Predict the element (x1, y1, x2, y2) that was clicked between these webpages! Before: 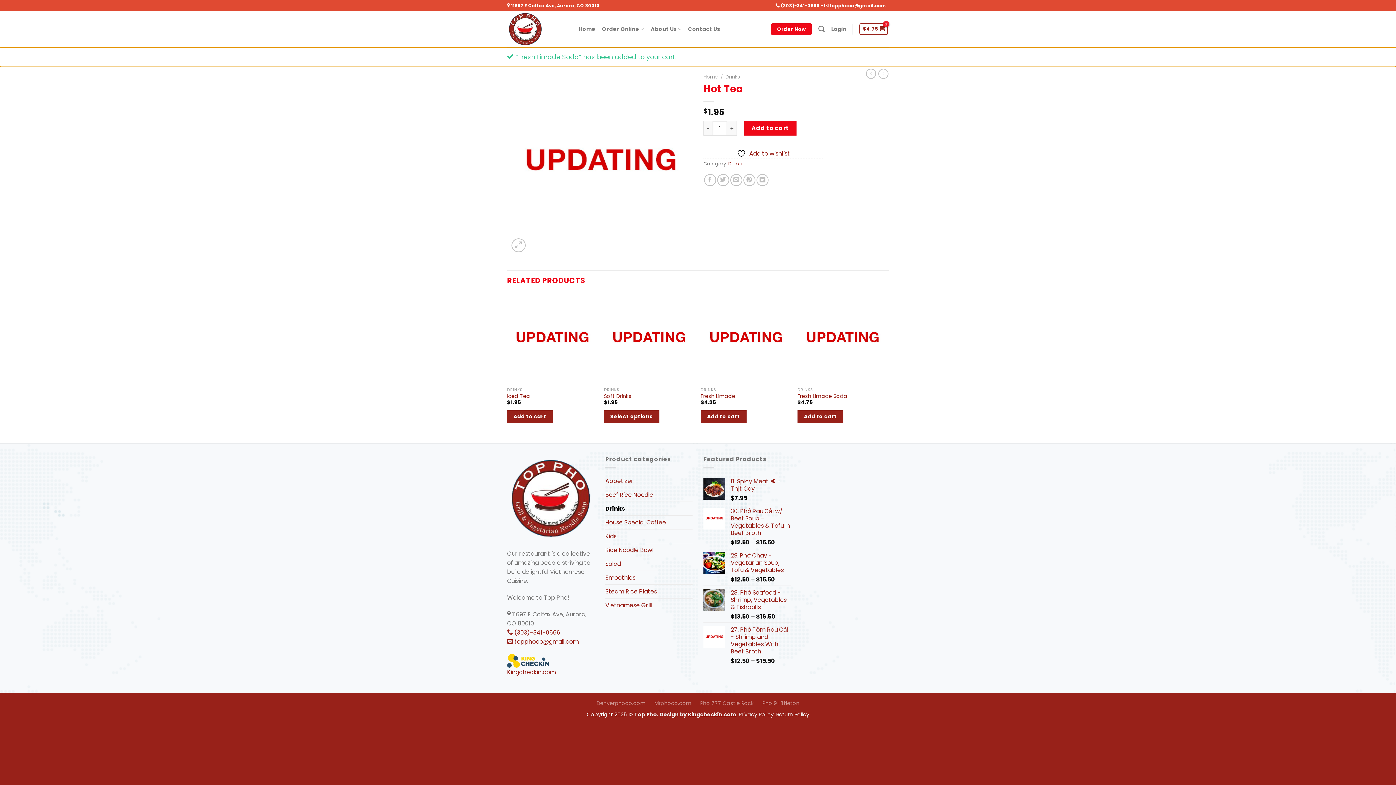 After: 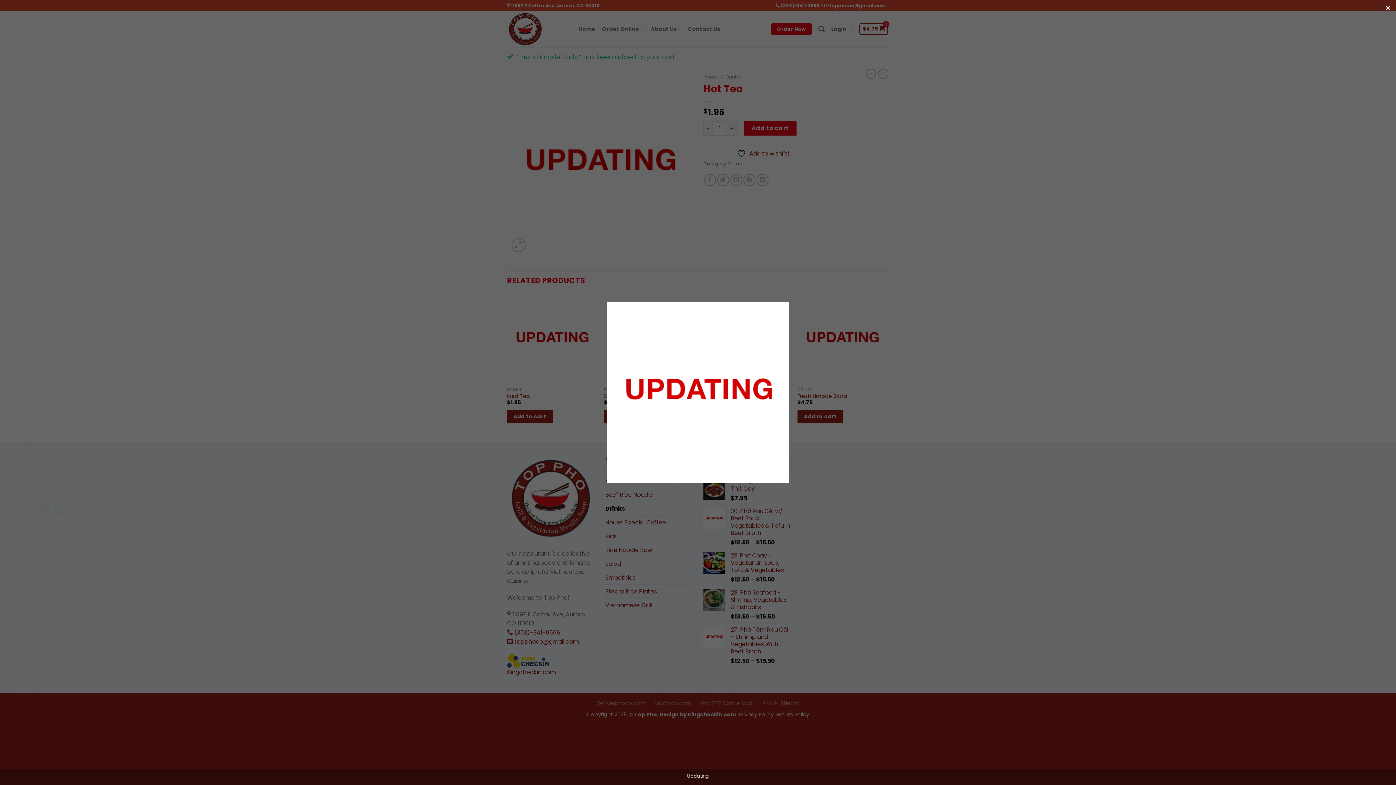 Action: bbox: (507, 158, 692, 167)